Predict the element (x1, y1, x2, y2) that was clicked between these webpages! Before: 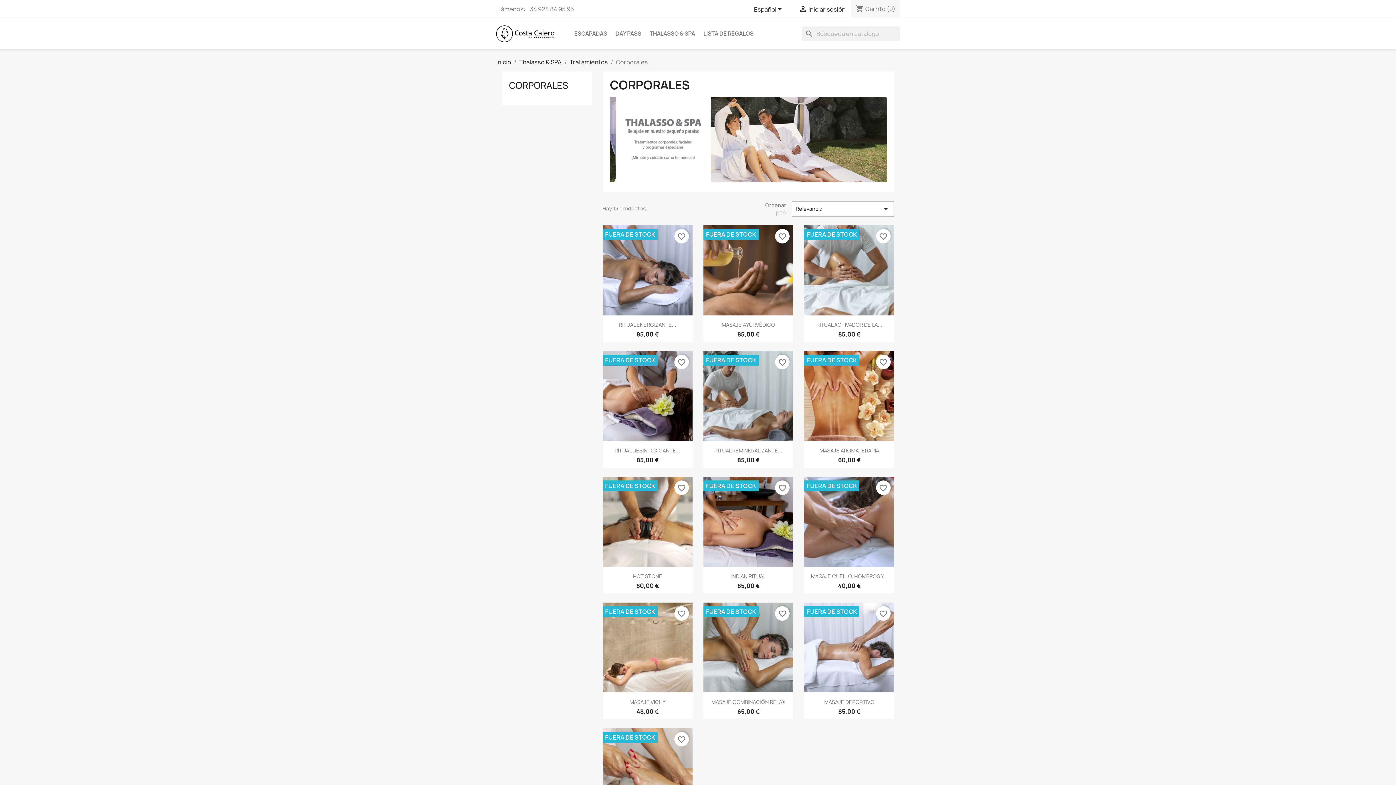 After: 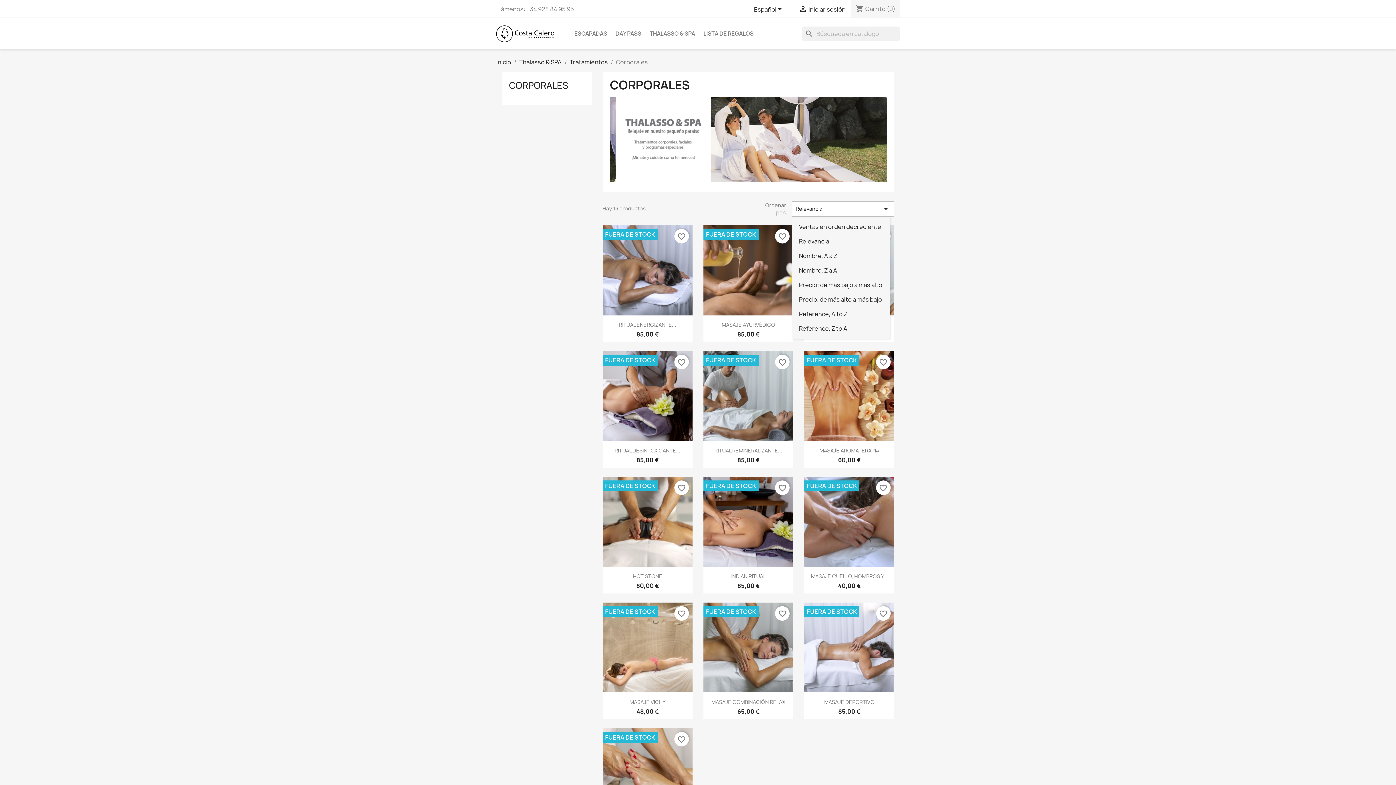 Action: bbox: (791, 201, 894, 216) label: Selector Ordenar por